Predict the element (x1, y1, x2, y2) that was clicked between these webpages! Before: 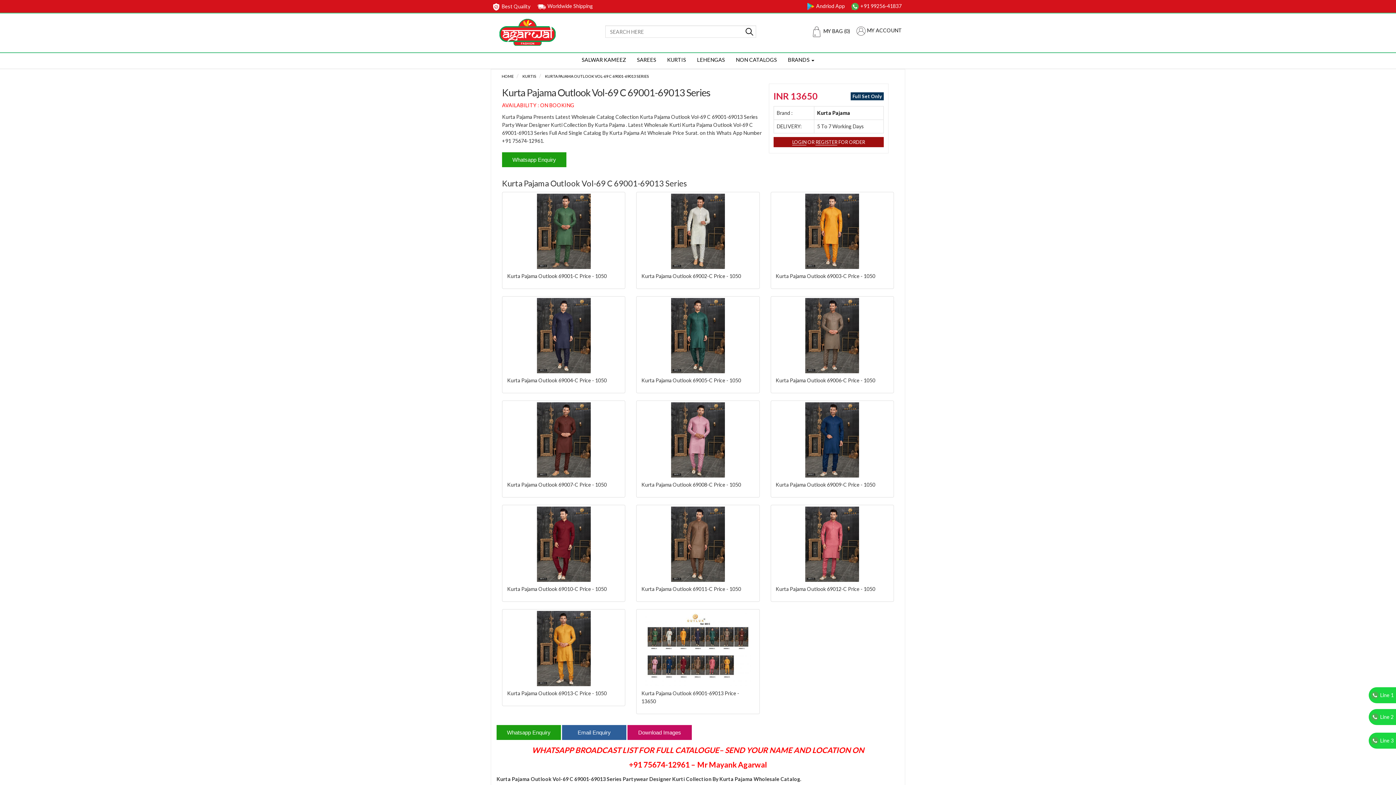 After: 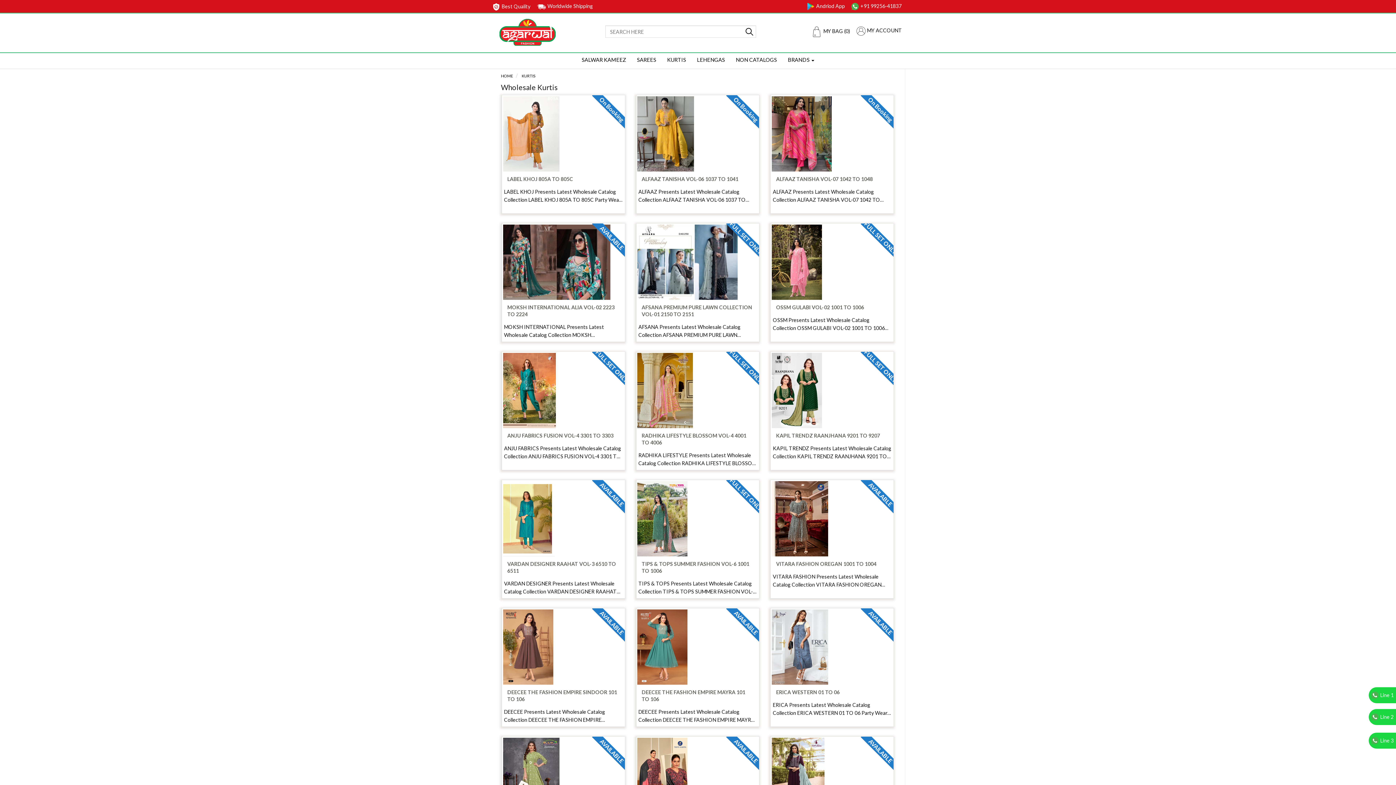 Action: label: KURTIS bbox: (522, 72, 536, 79)